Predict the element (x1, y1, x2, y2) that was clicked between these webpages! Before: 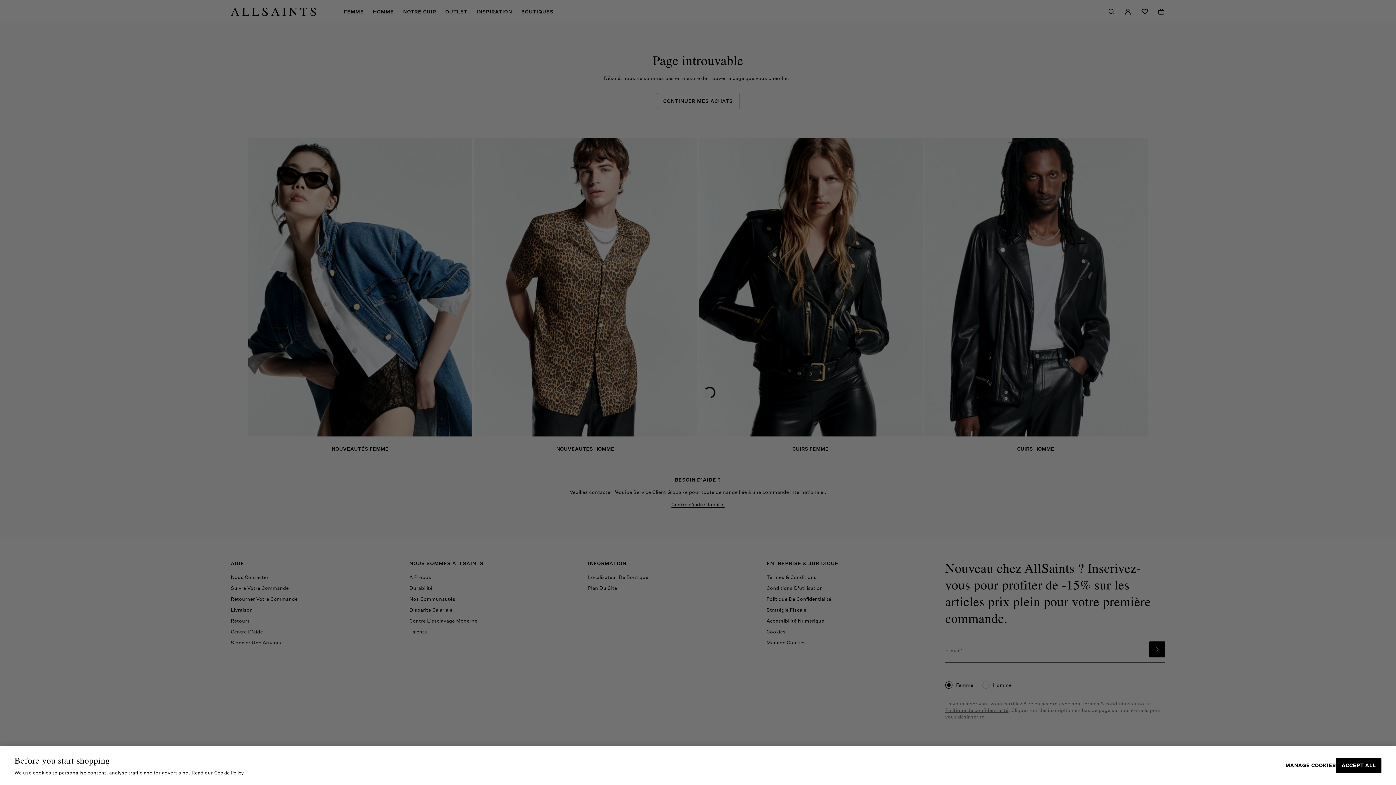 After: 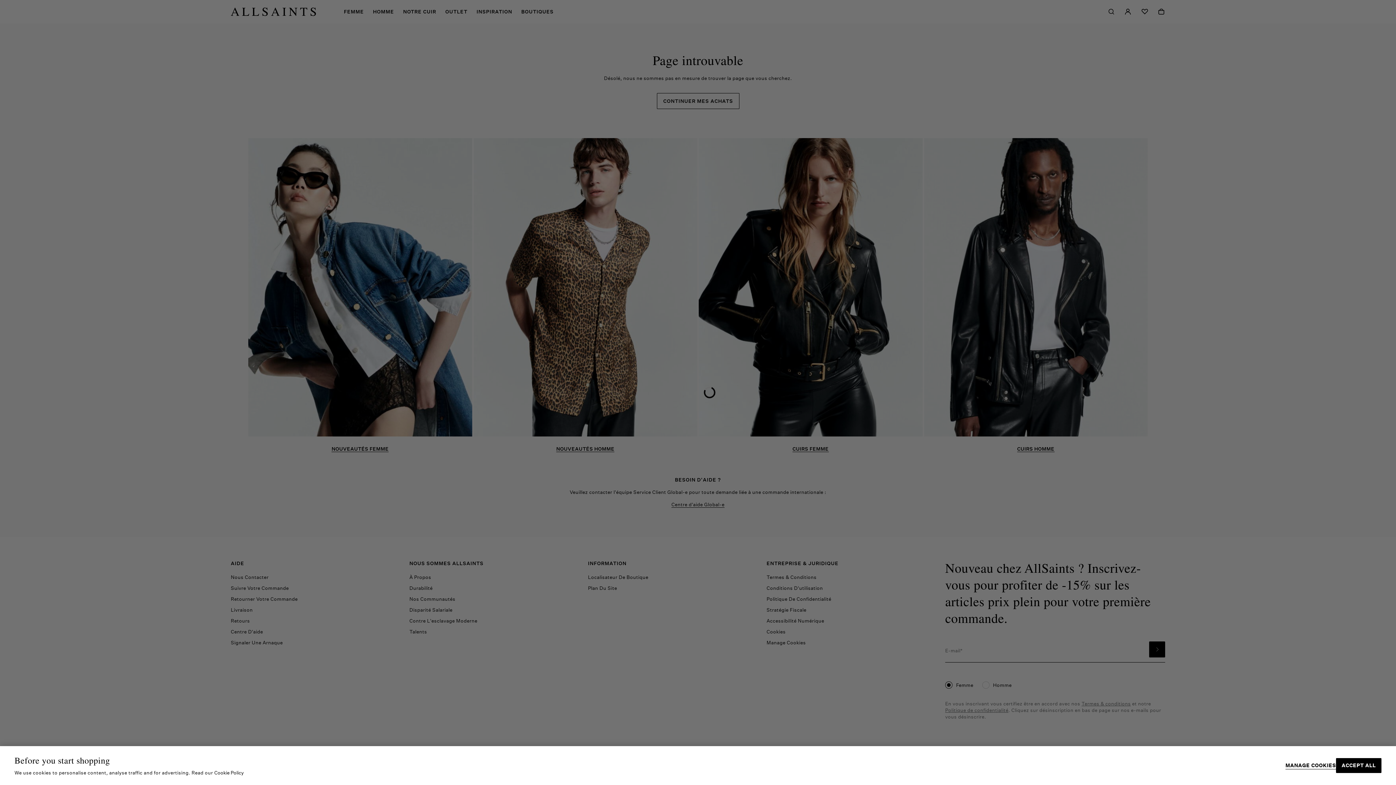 Action: bbox: (214, 770, 243, 776) label: More information about your privacy, opens in a new tab